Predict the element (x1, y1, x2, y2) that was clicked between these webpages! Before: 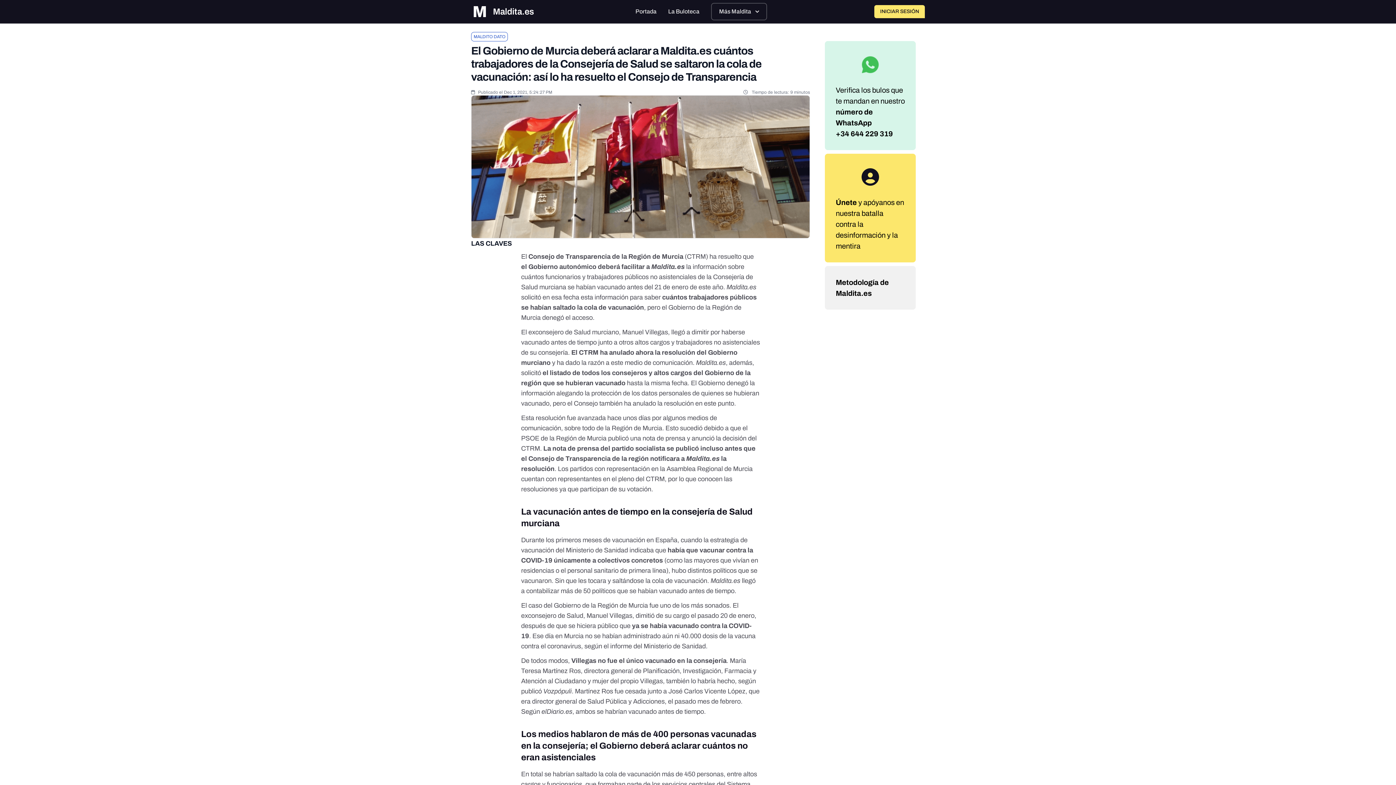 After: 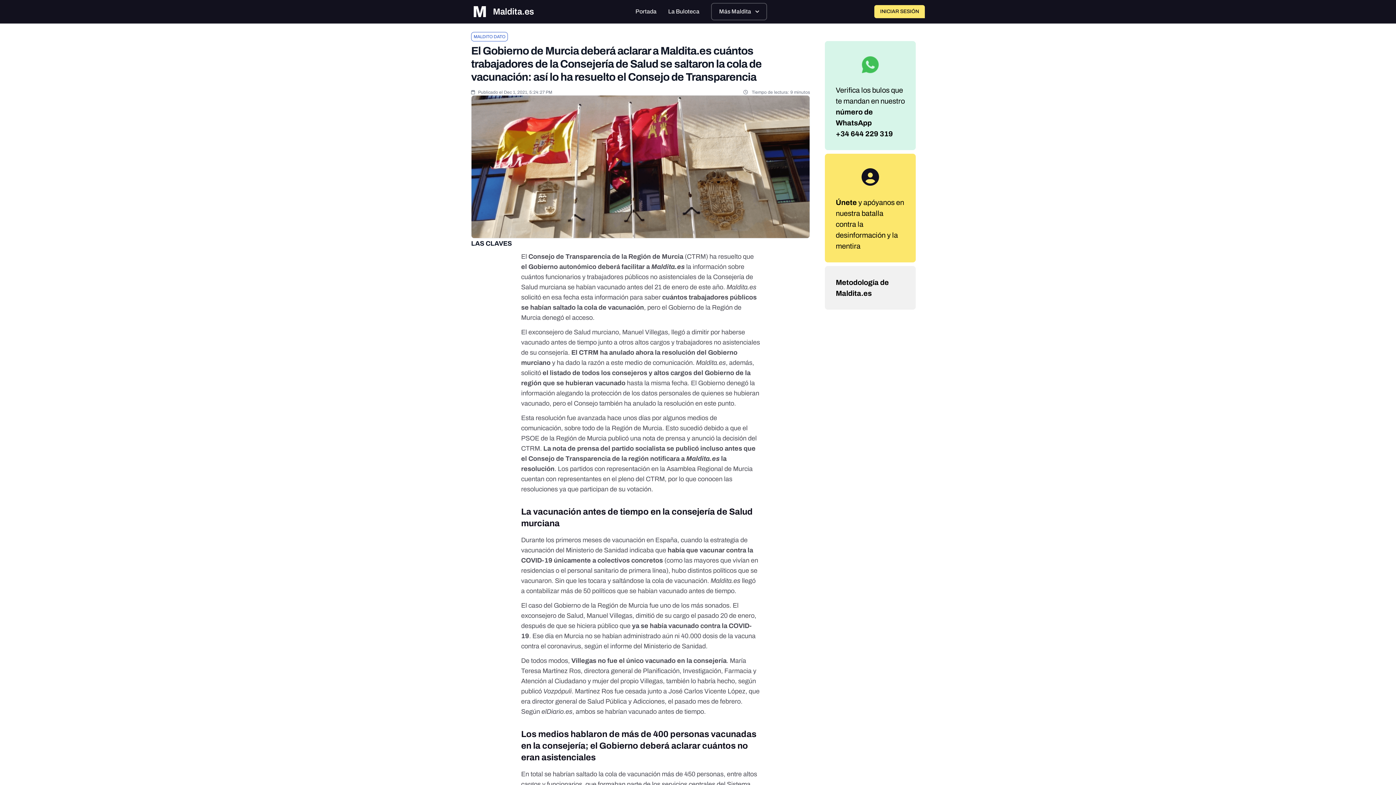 Action: bbox: (584, 643, 705, 650) label: según el informe del Ministerio de Sanidad